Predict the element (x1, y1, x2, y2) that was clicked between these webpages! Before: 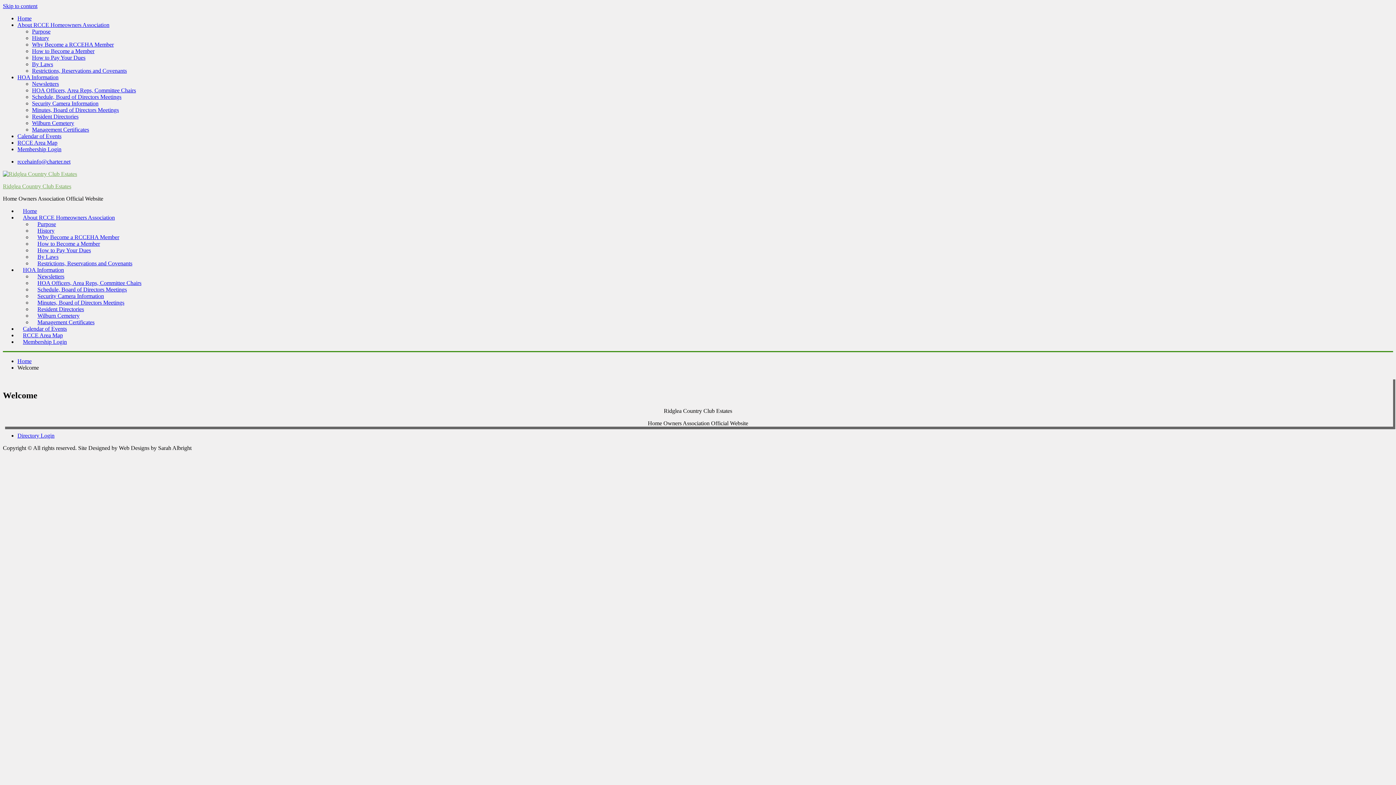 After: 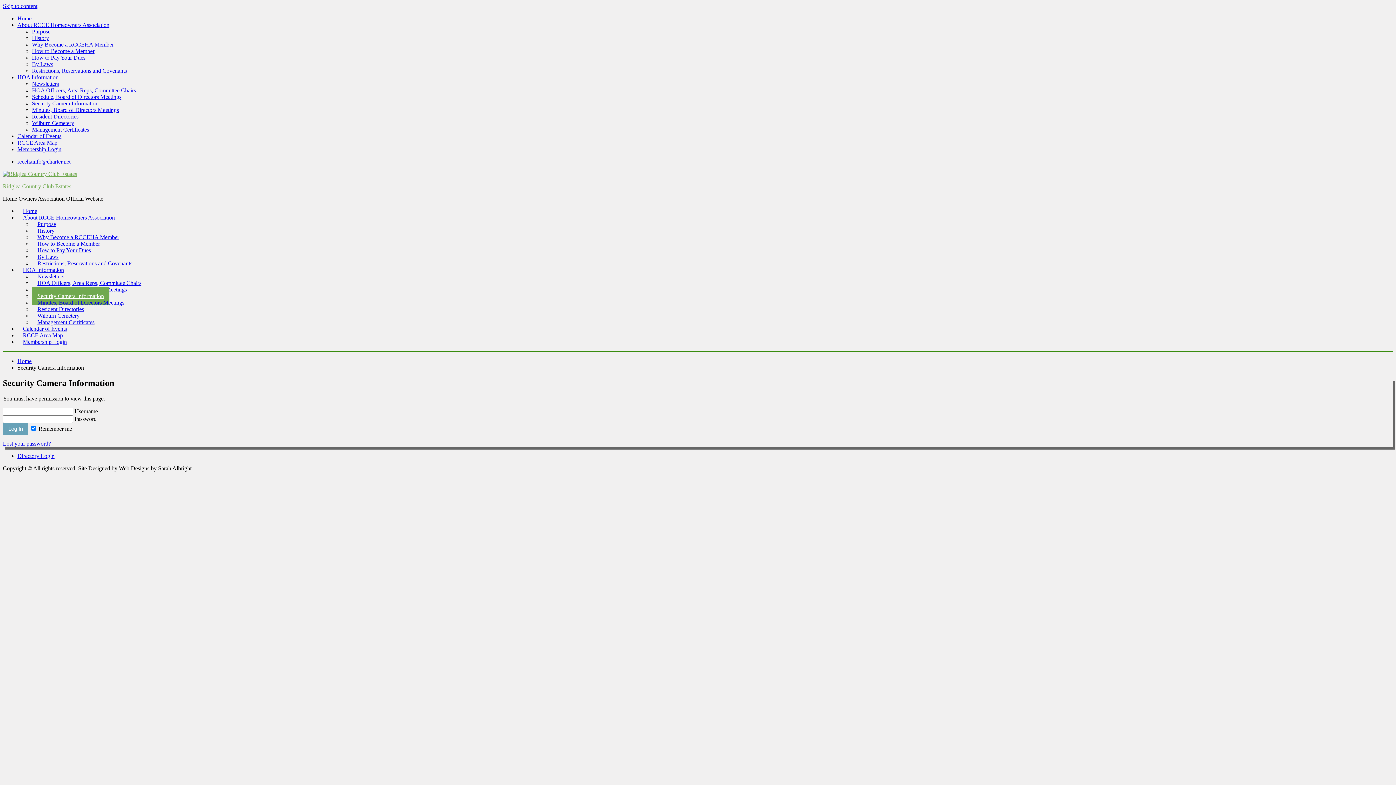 Action: label: Security Camera Information bbox: (32, 100, 98, 106)